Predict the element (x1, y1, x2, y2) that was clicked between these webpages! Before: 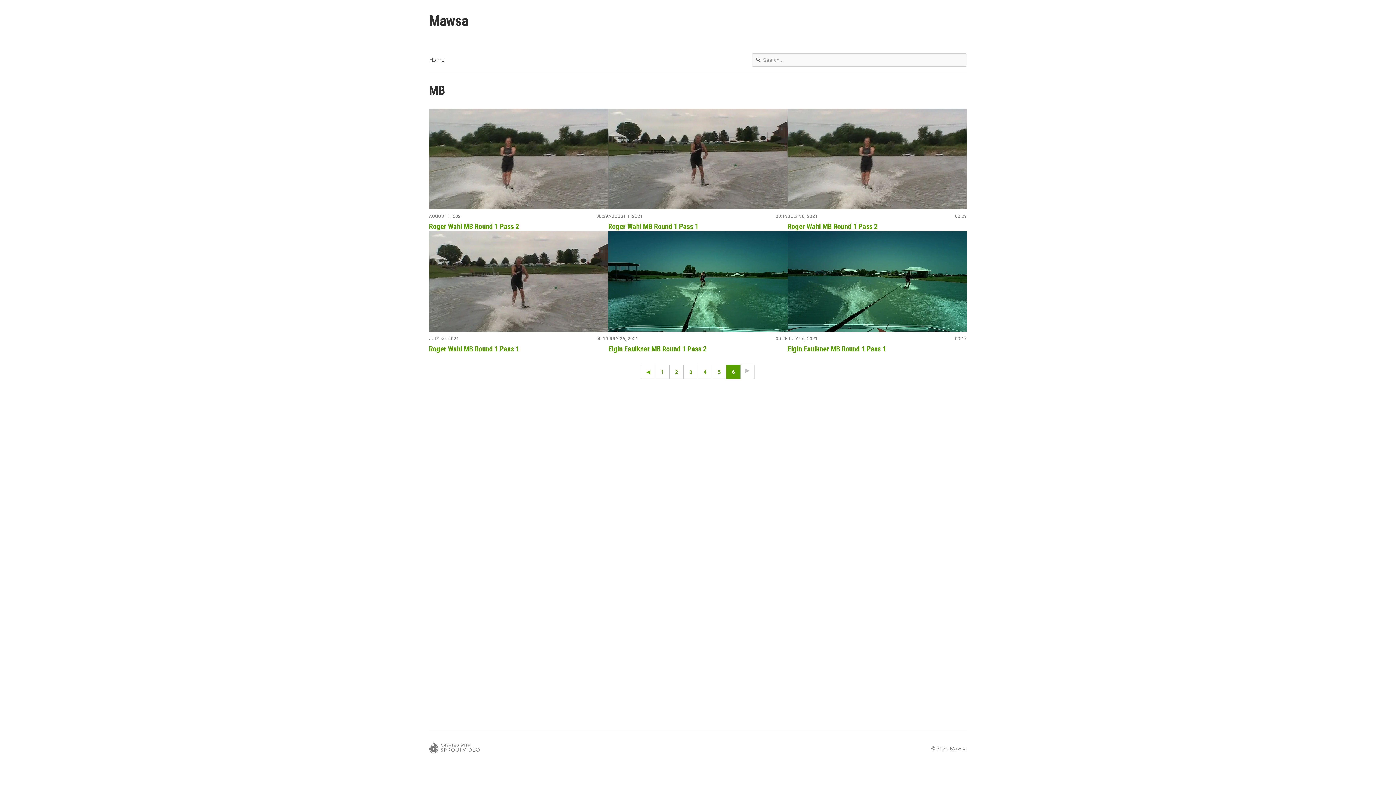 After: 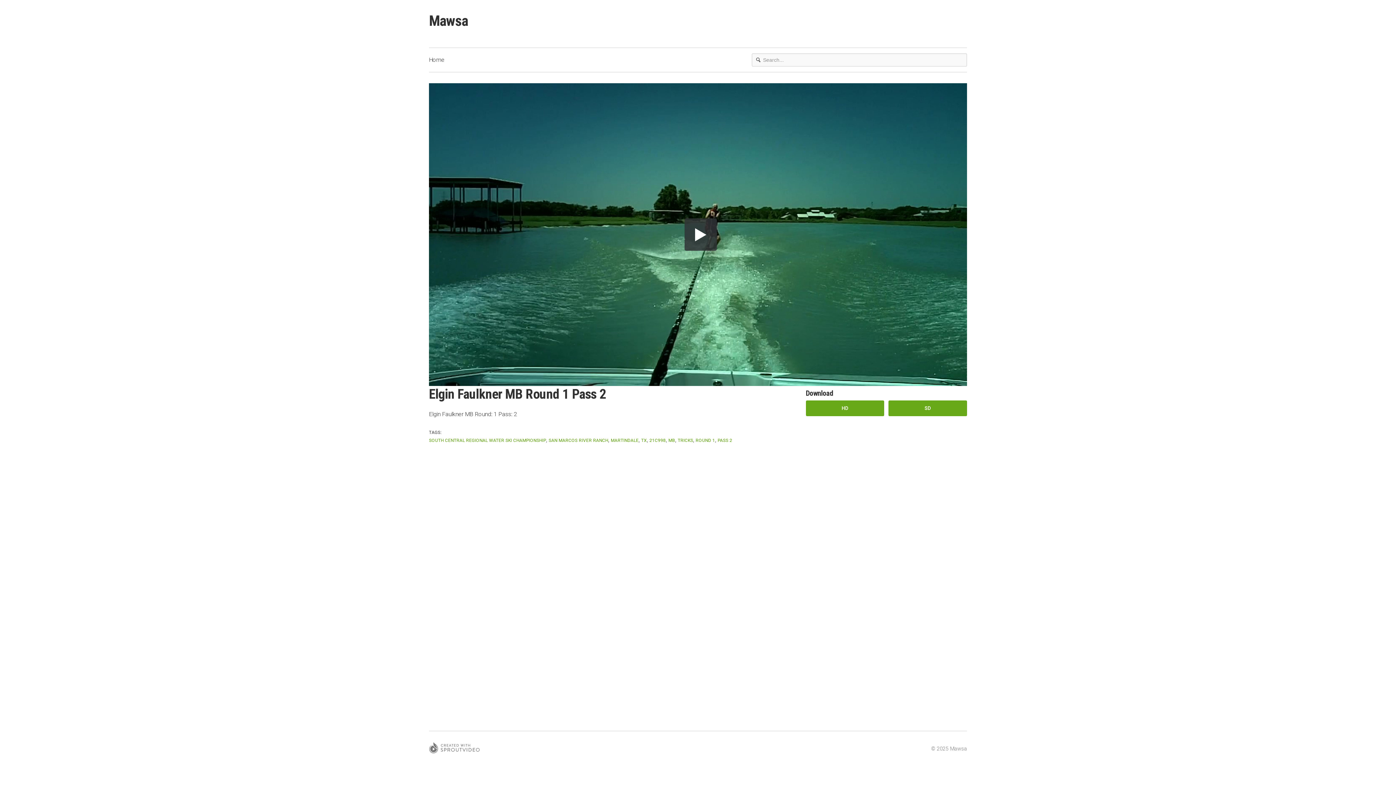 Action: bbox: (608, 336, 638, 341) label: JULY 26, 2021